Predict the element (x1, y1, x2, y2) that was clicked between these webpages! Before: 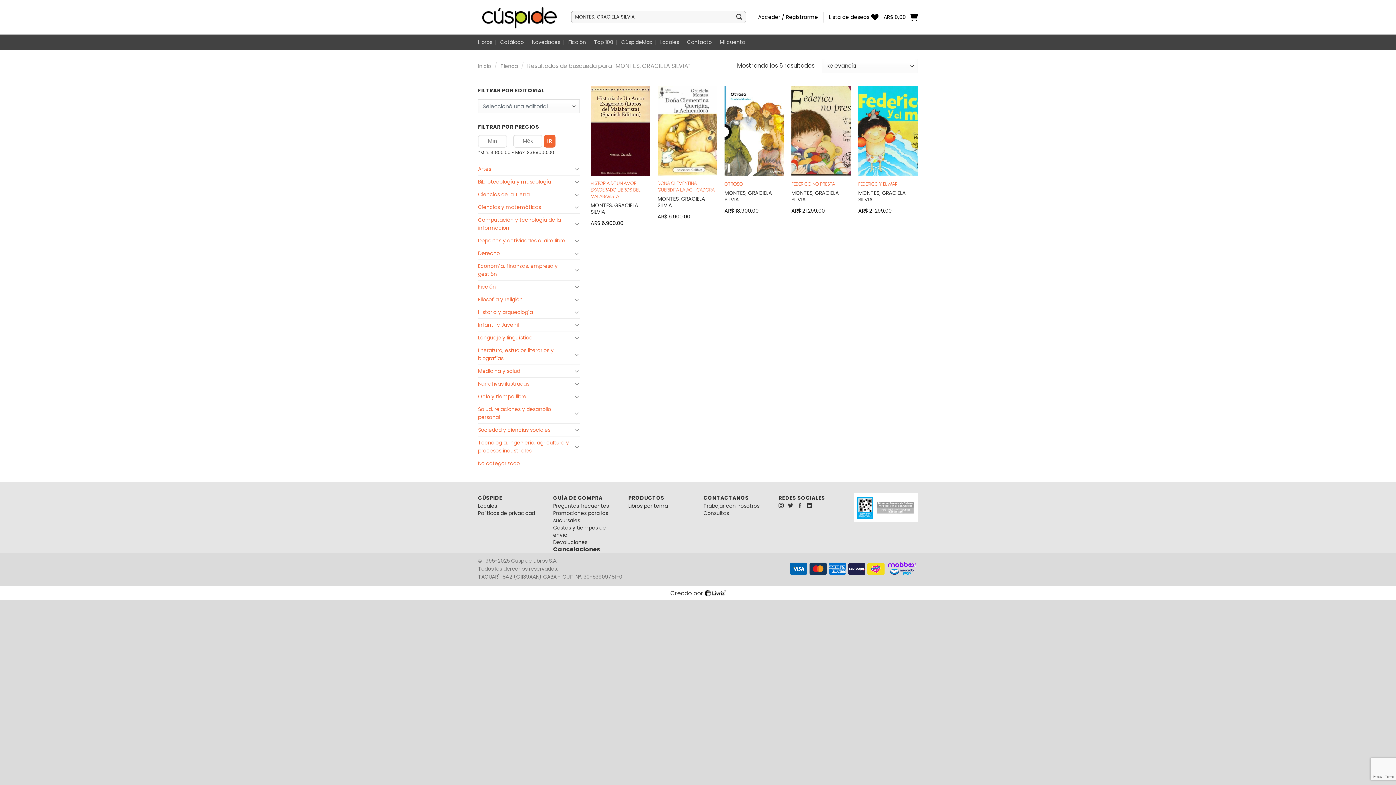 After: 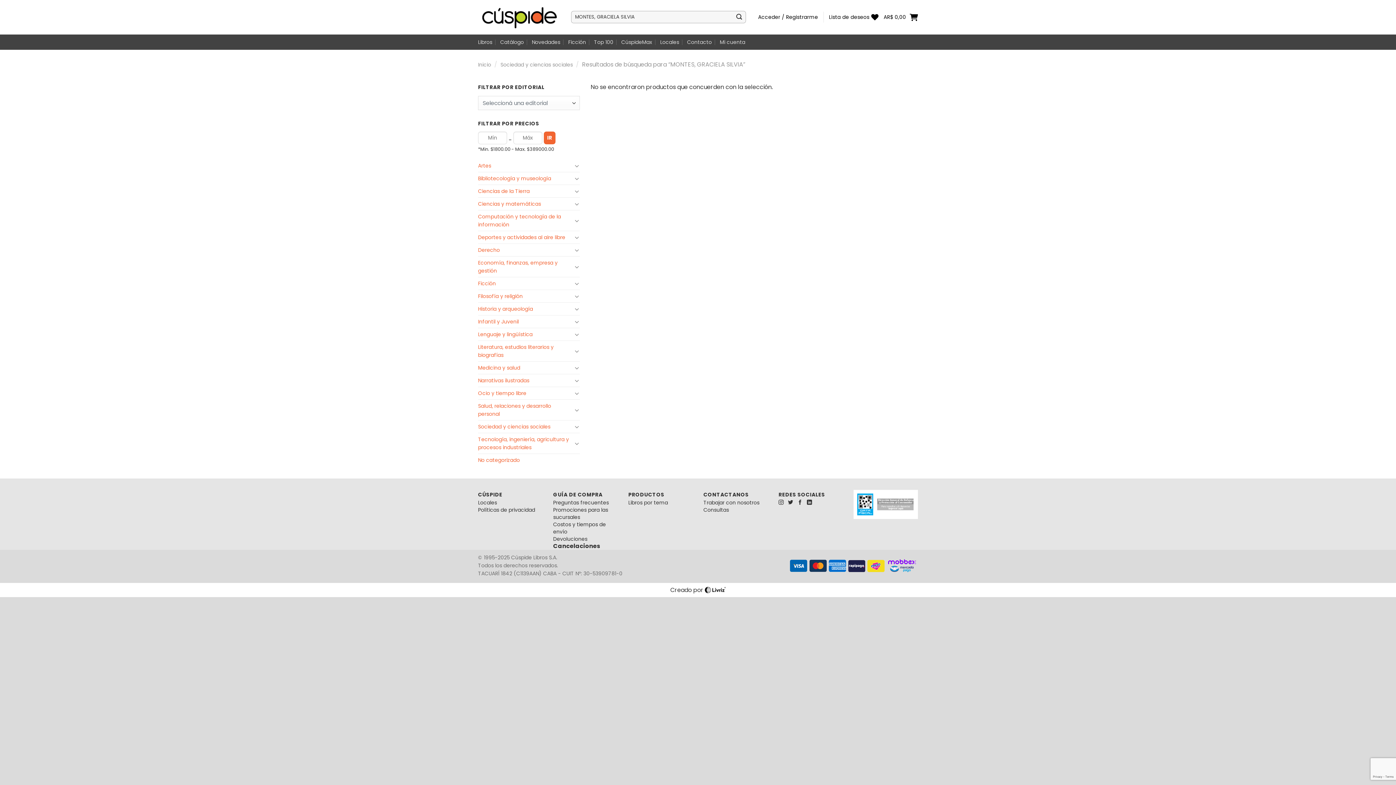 Action: label: Sociedad y ciencias sociales bbox: (478, 423, 572, 436)